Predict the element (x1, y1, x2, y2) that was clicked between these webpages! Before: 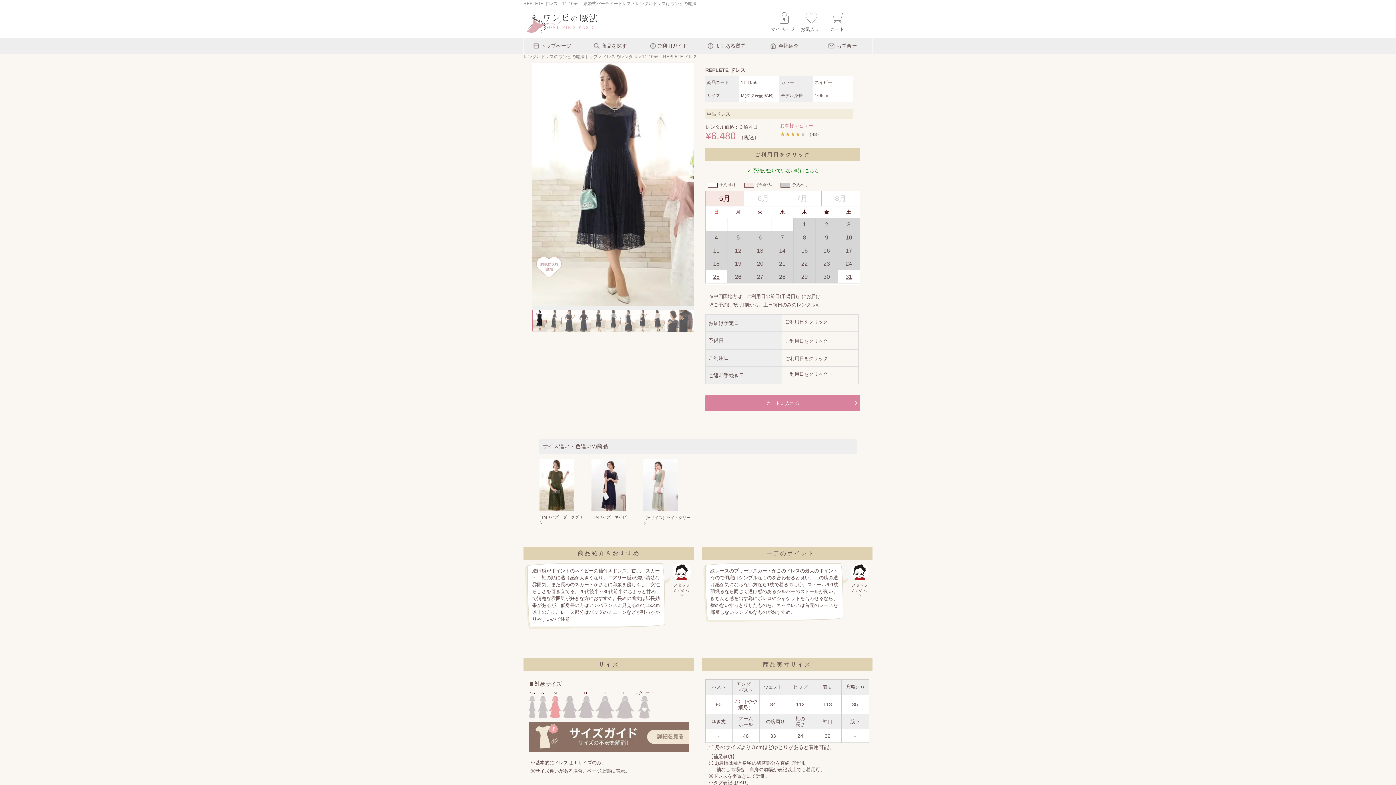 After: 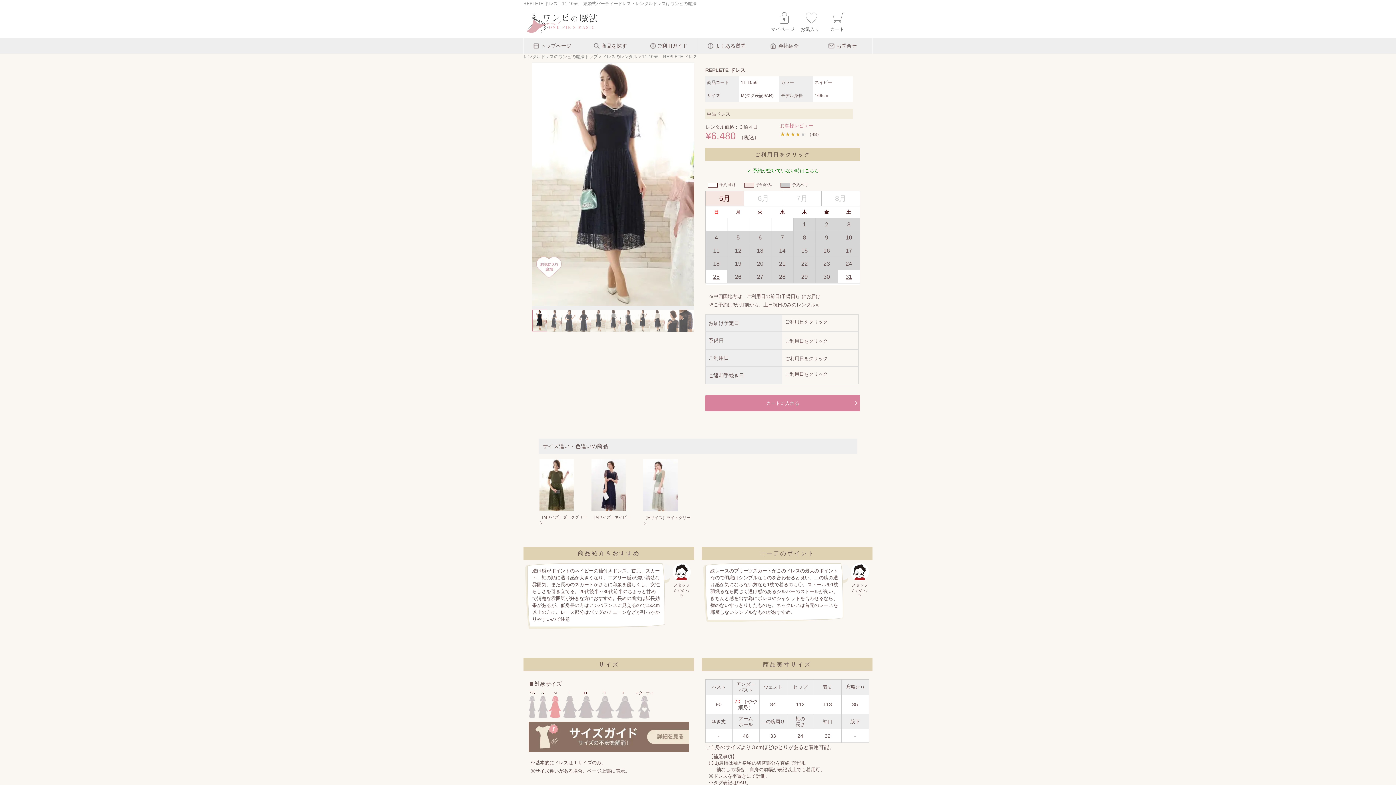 Action: bbox: (705, 191, 744, 205) label: 5月